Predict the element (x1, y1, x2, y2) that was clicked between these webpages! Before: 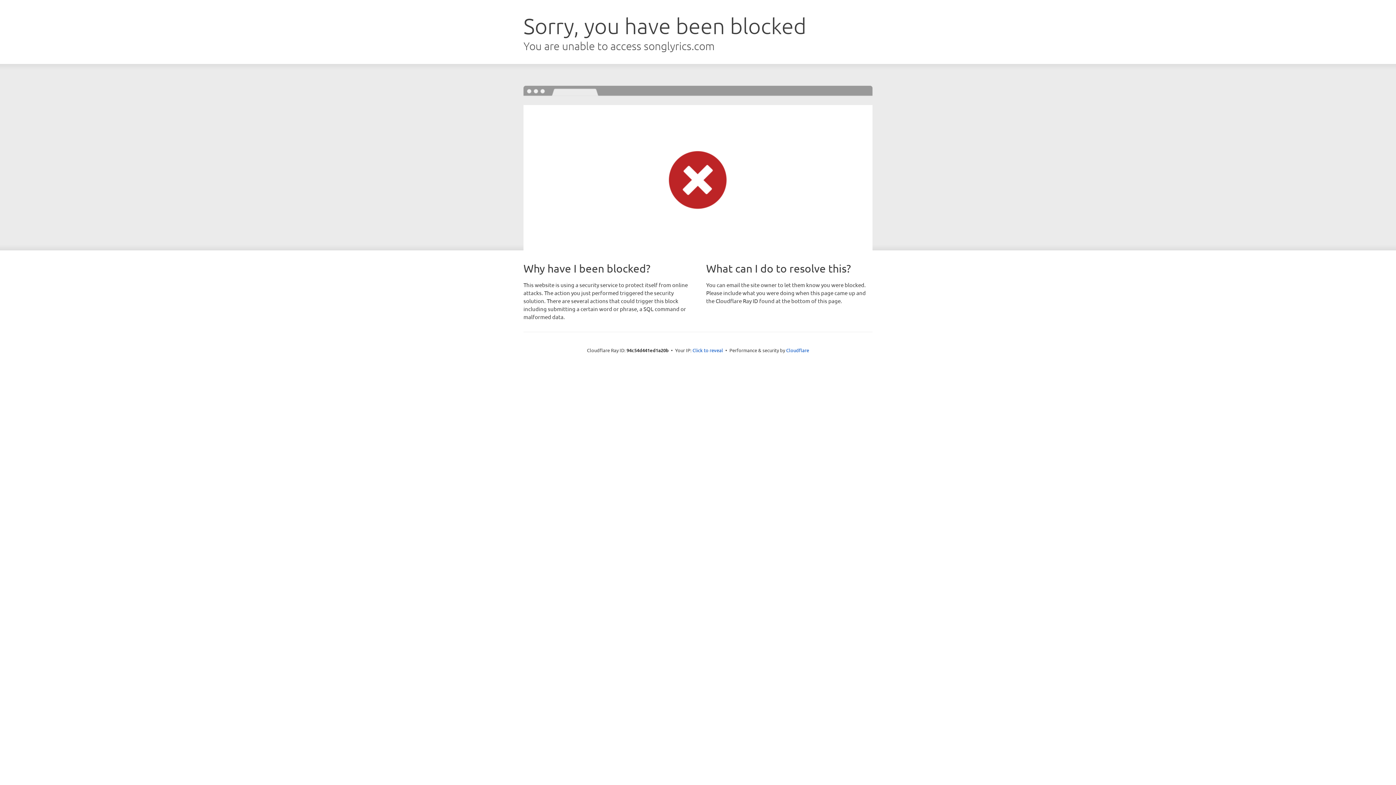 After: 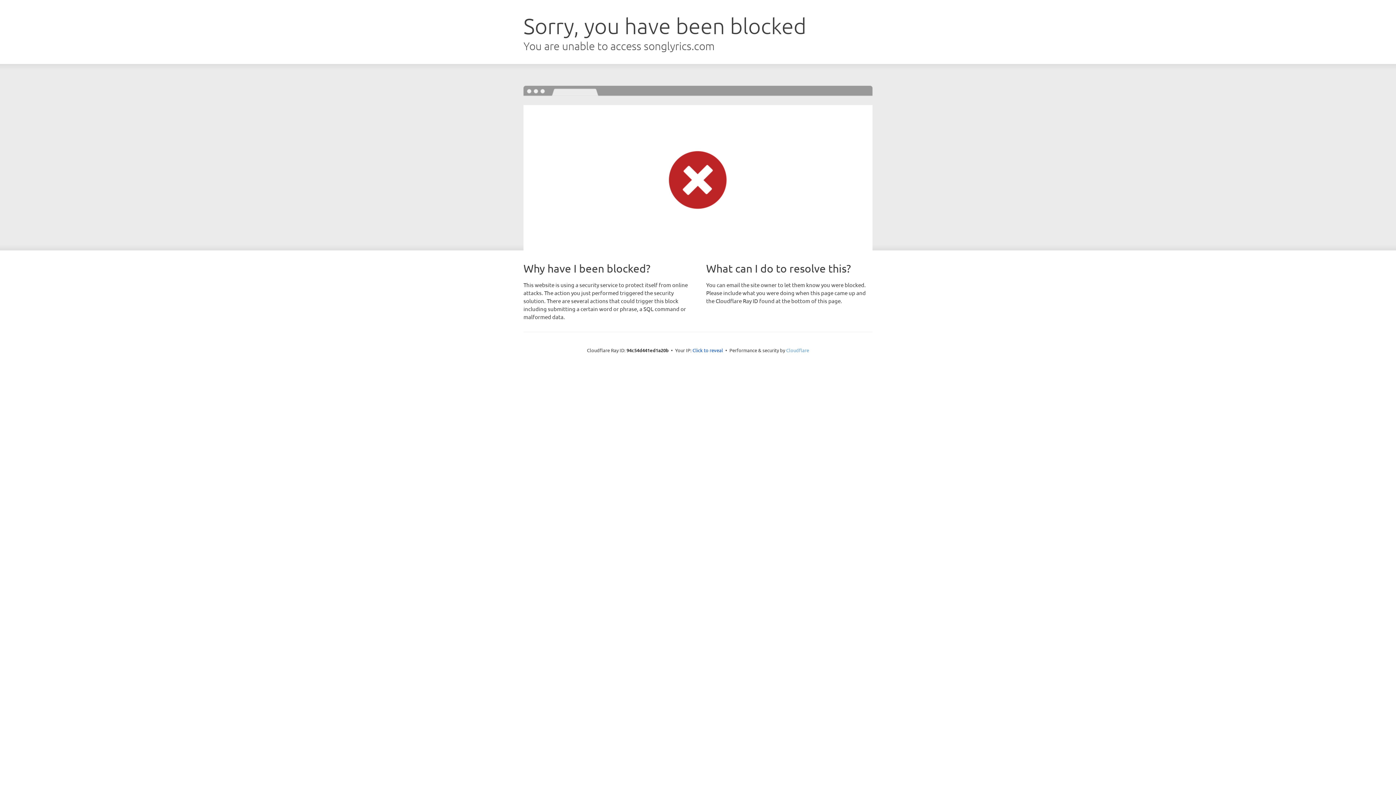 Action: bbox: (786, 347, 809, 353) label: Cloudflare